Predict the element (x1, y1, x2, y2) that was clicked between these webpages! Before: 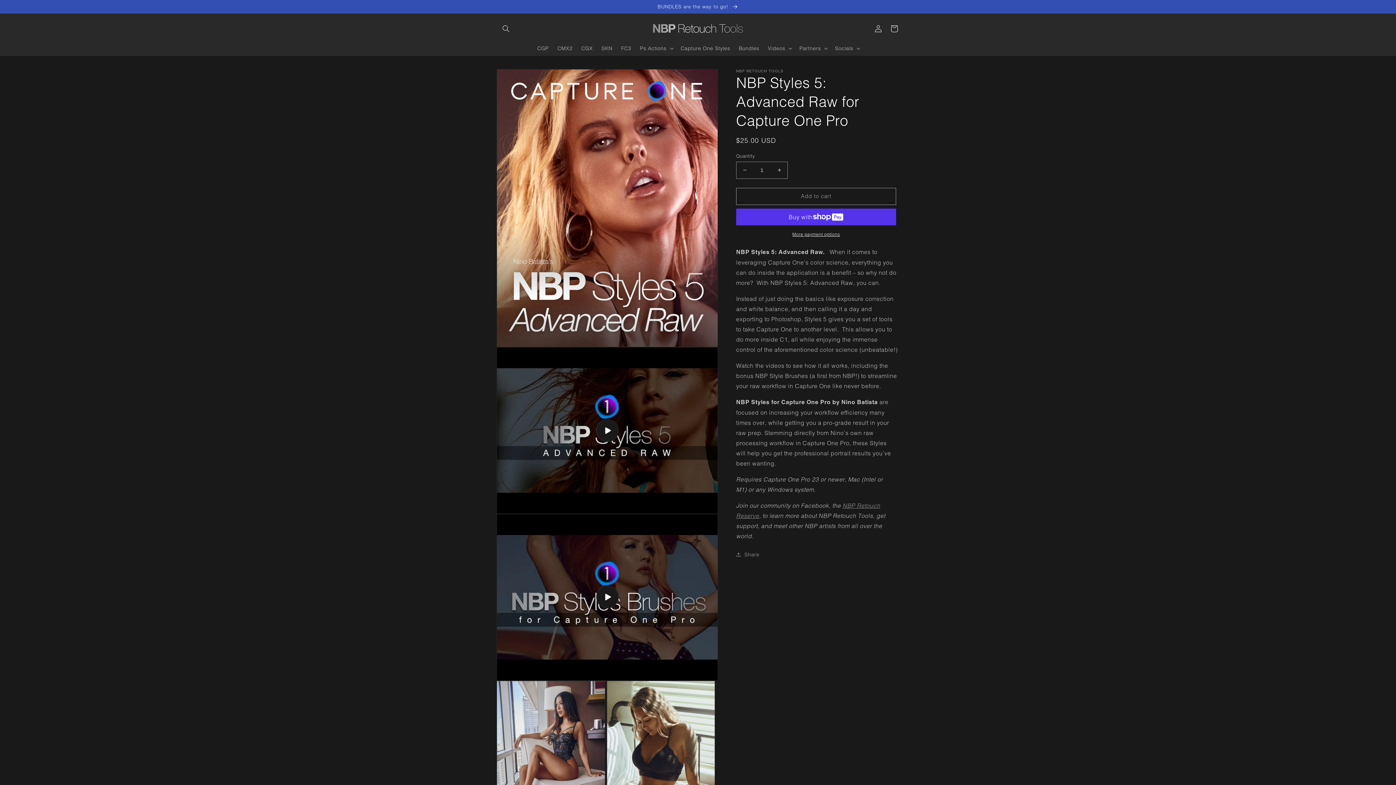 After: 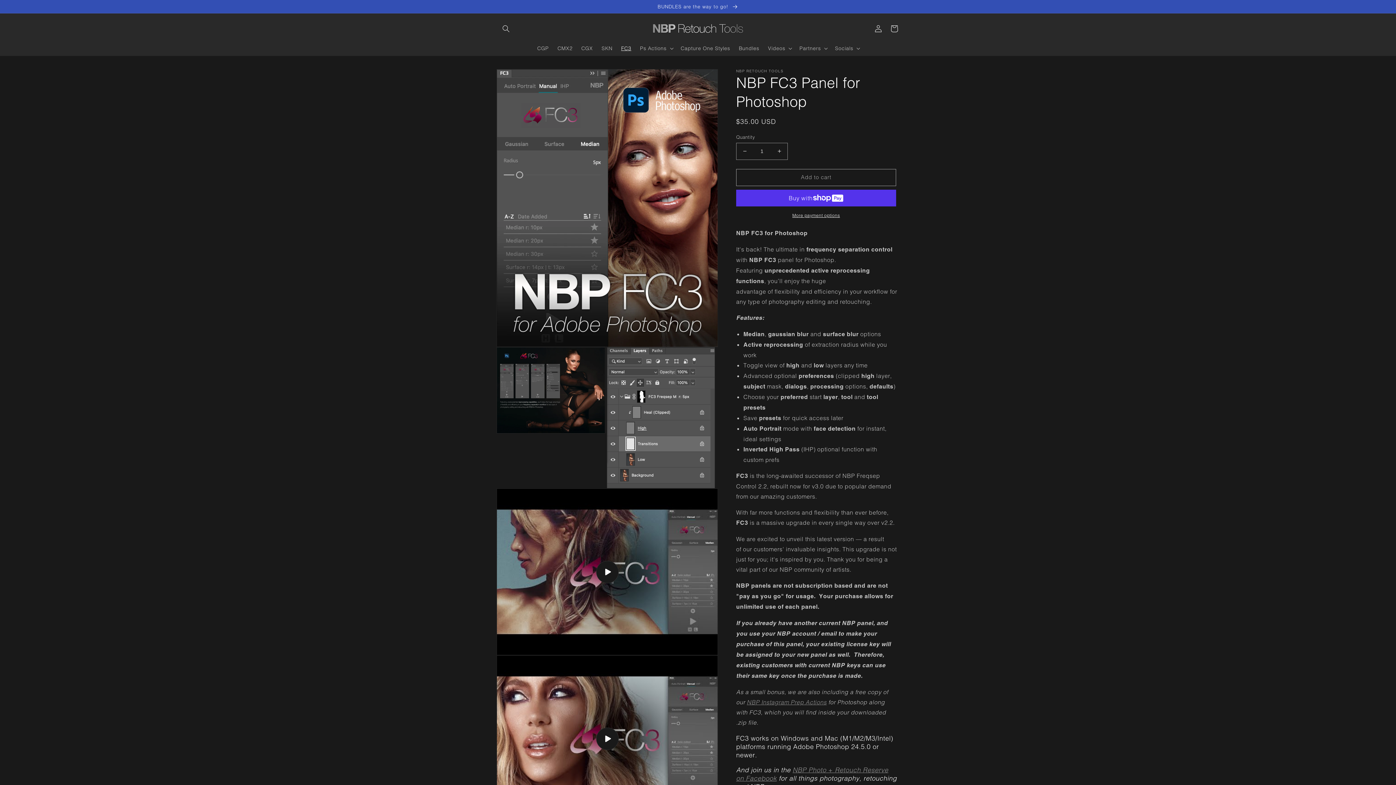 Action: bbox: (616, 40, 635, 55) label: FC3